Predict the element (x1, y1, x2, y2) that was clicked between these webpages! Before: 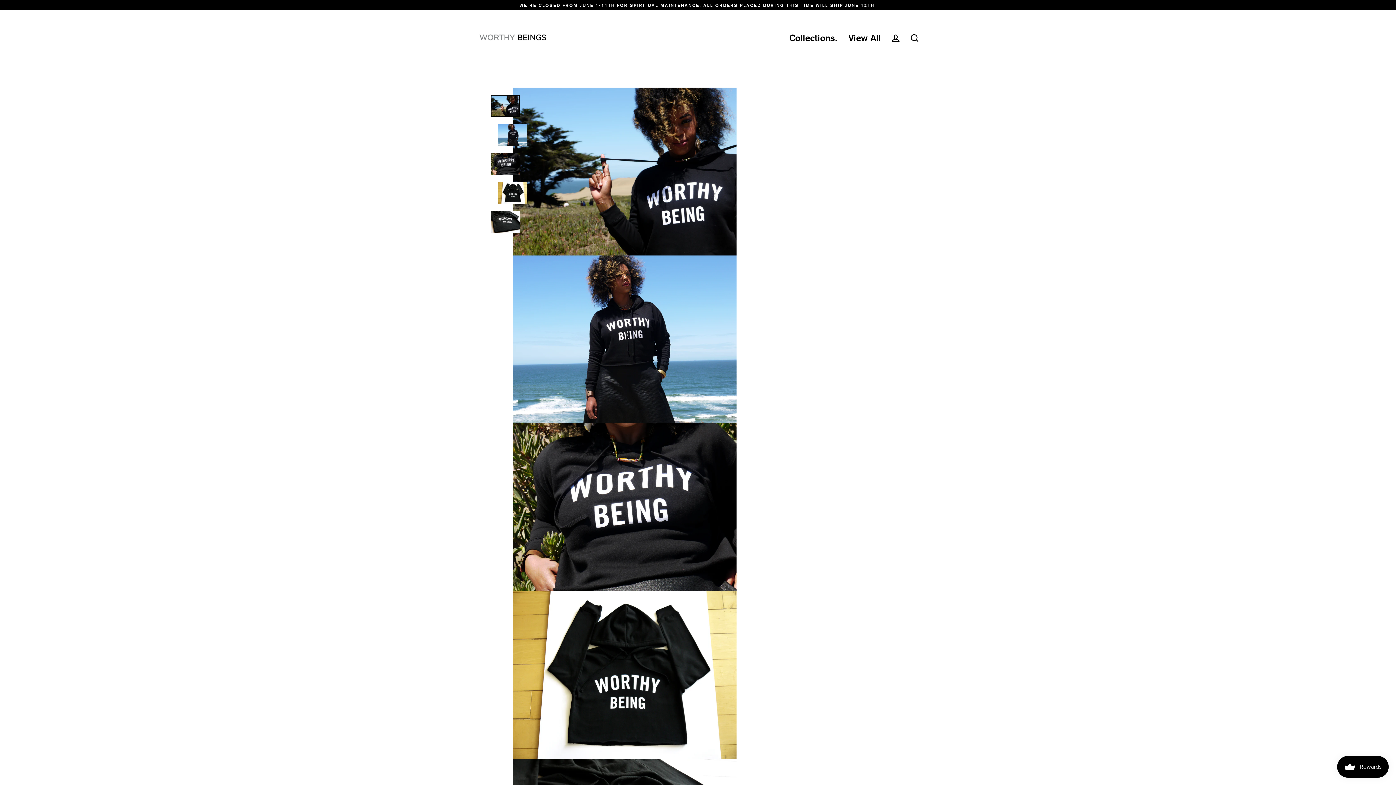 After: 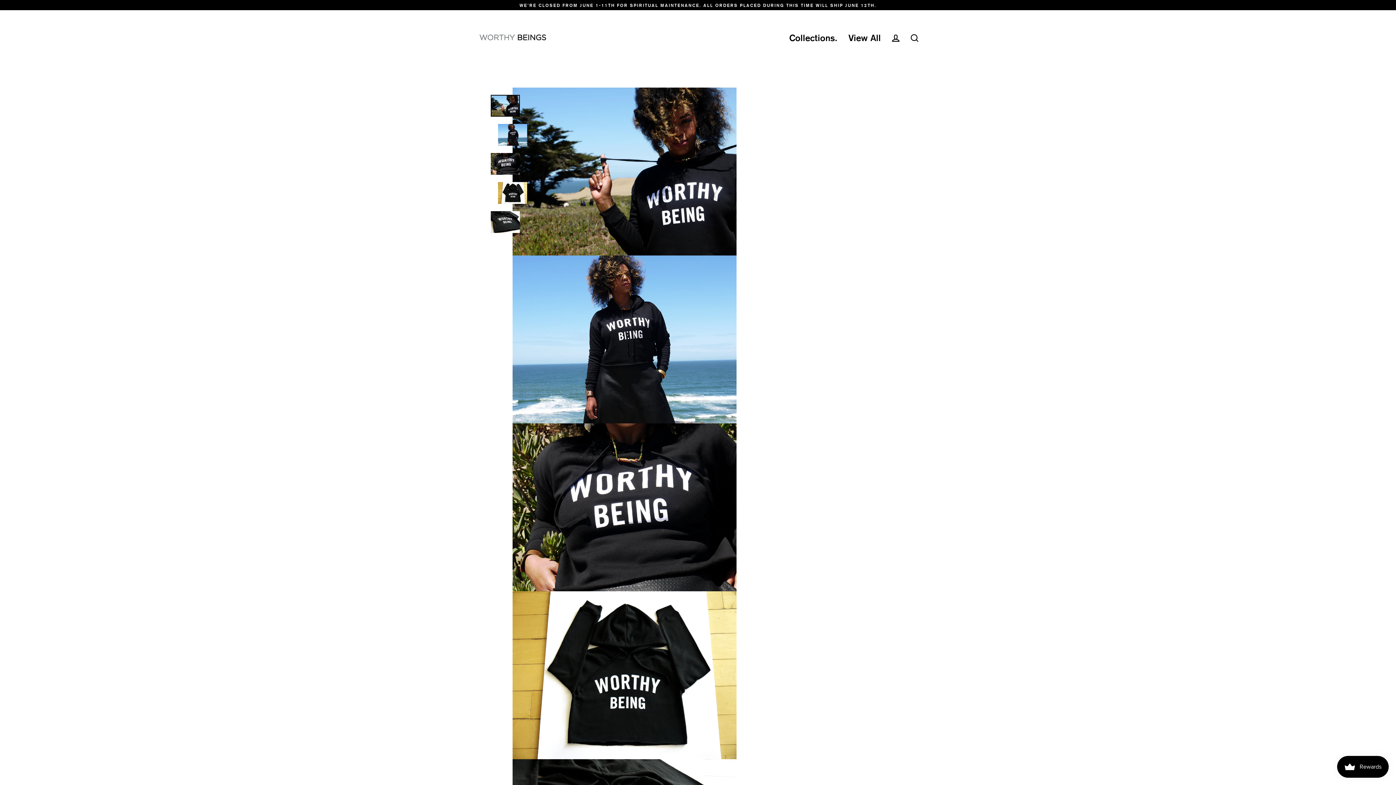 Action: bbox: (828, 610, 861, 619) label:  Tweet
Tweet on Twitter